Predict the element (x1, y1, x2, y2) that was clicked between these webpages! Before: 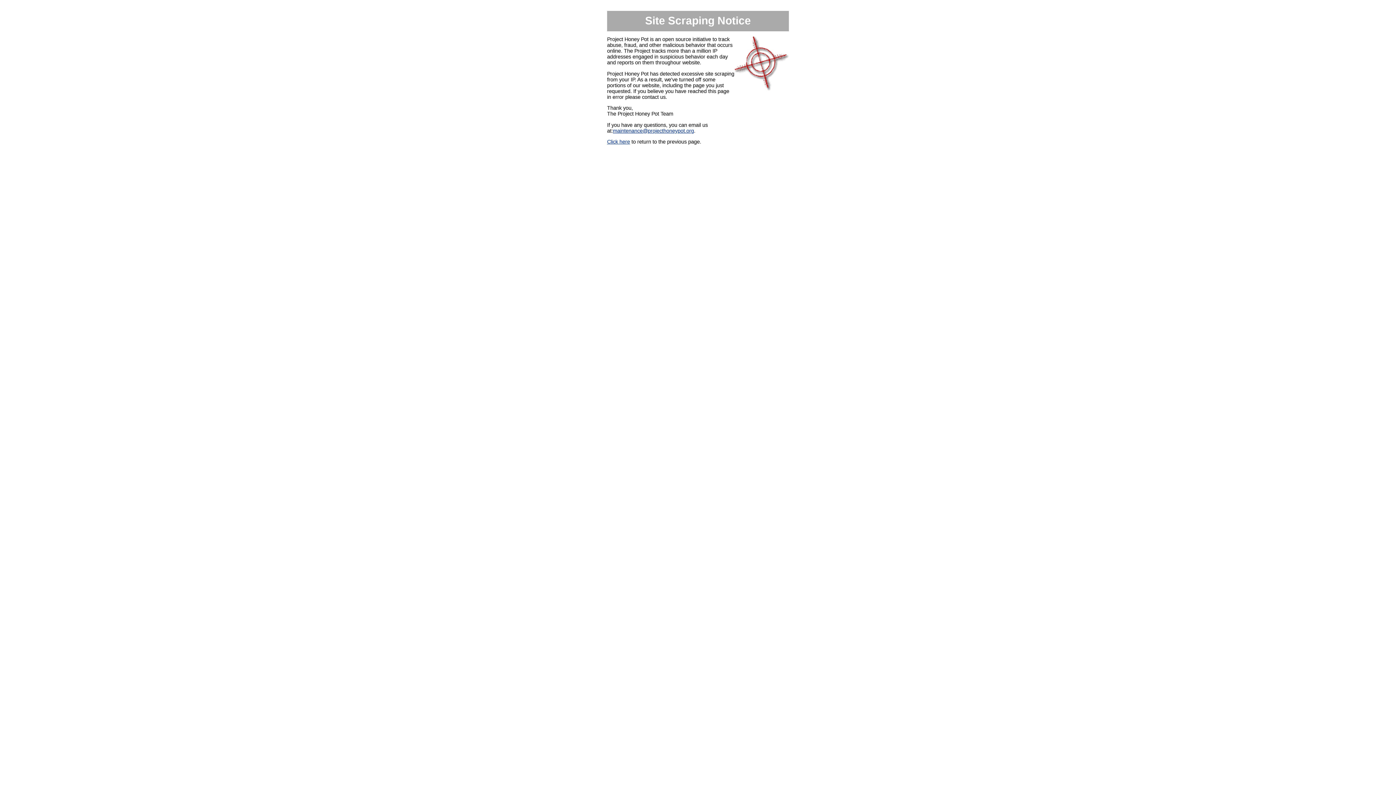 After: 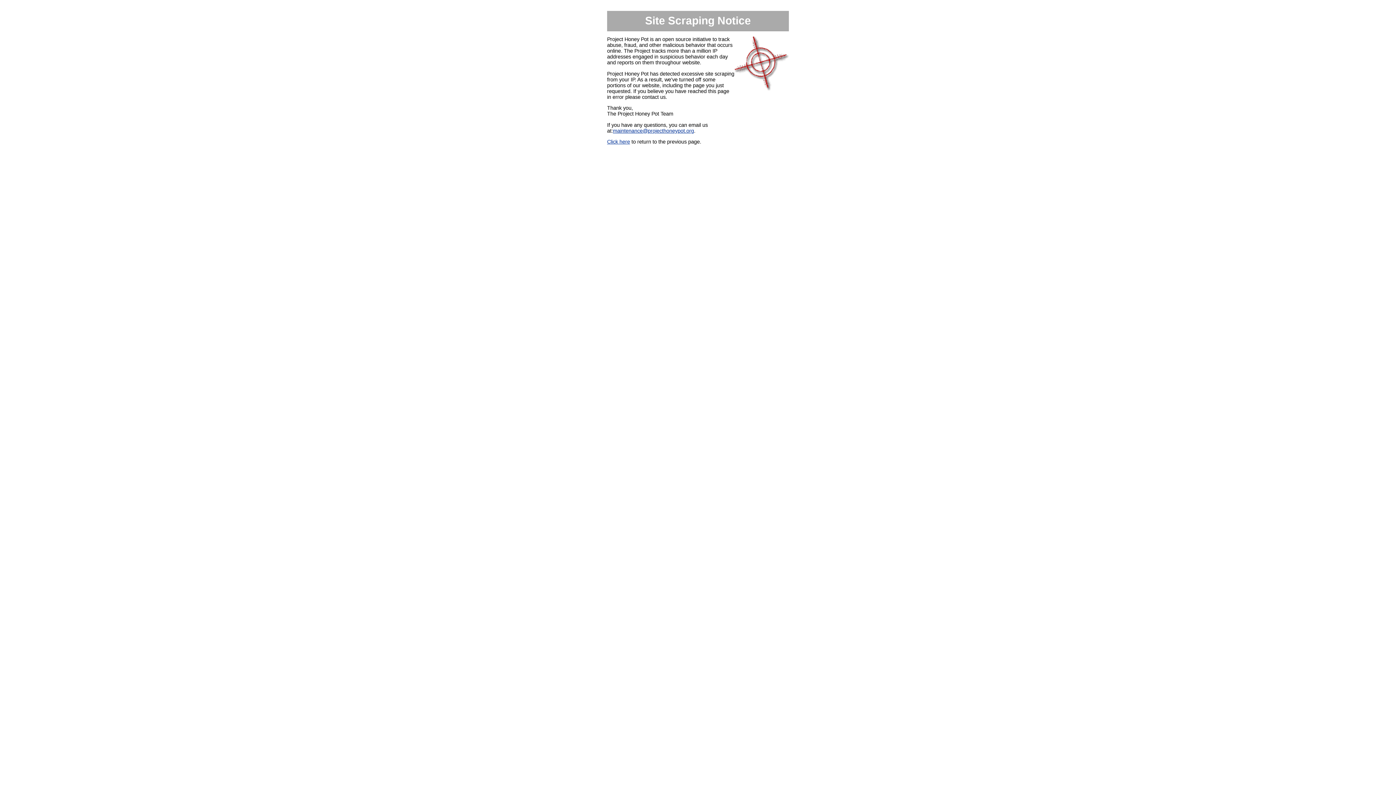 Action: bbox: (613, 127, 694, 133) label: maintenance@projecthoneypot.org